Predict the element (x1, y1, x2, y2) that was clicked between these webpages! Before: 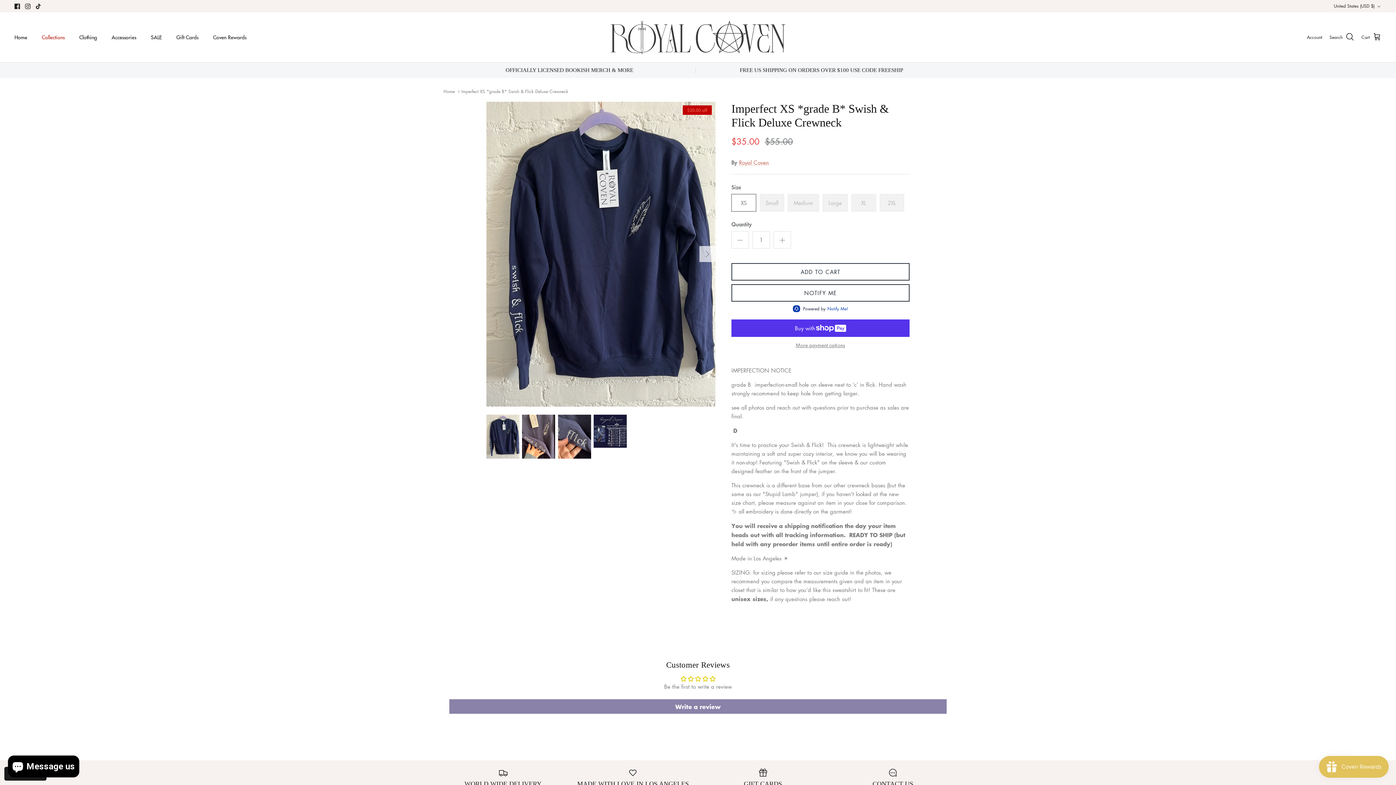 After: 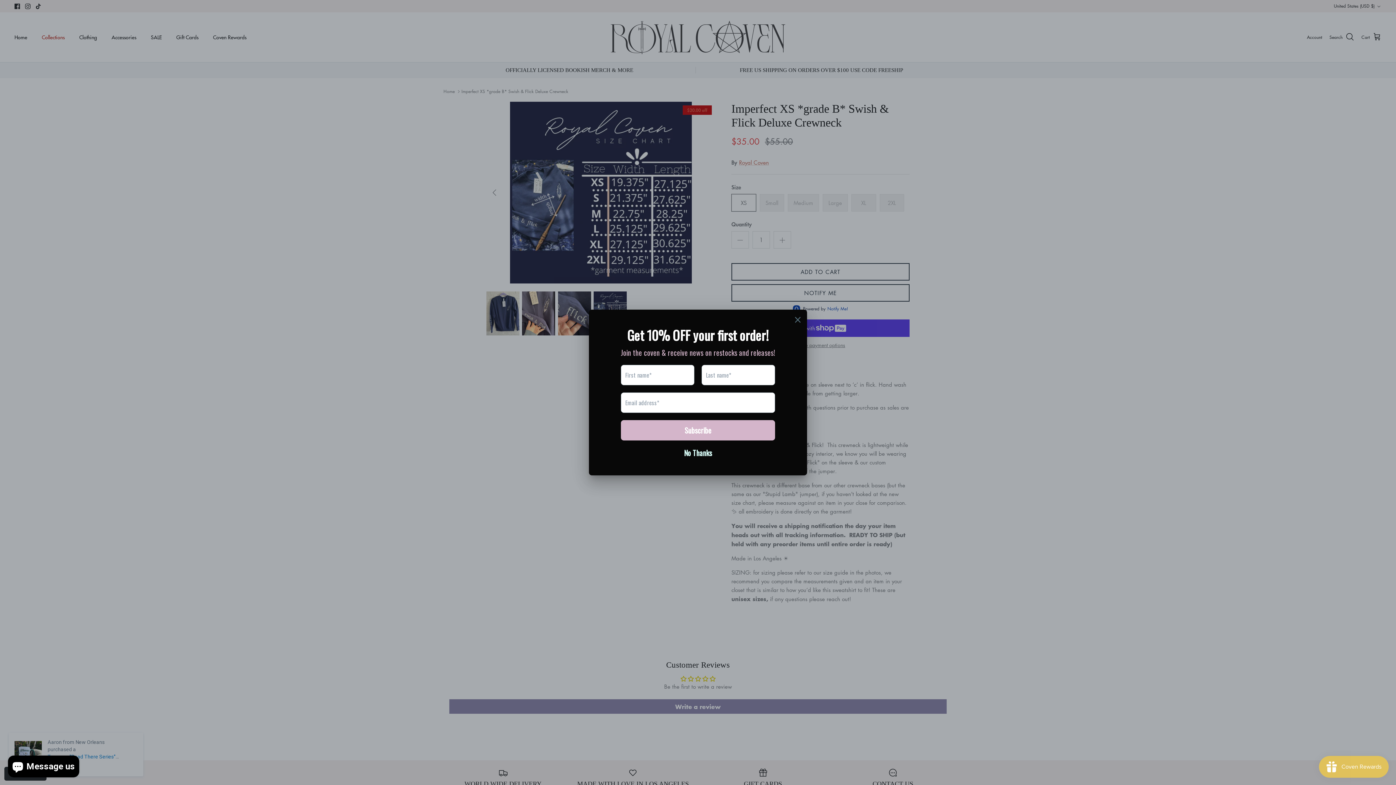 Action: bbox: (593, 414, 626, 448)